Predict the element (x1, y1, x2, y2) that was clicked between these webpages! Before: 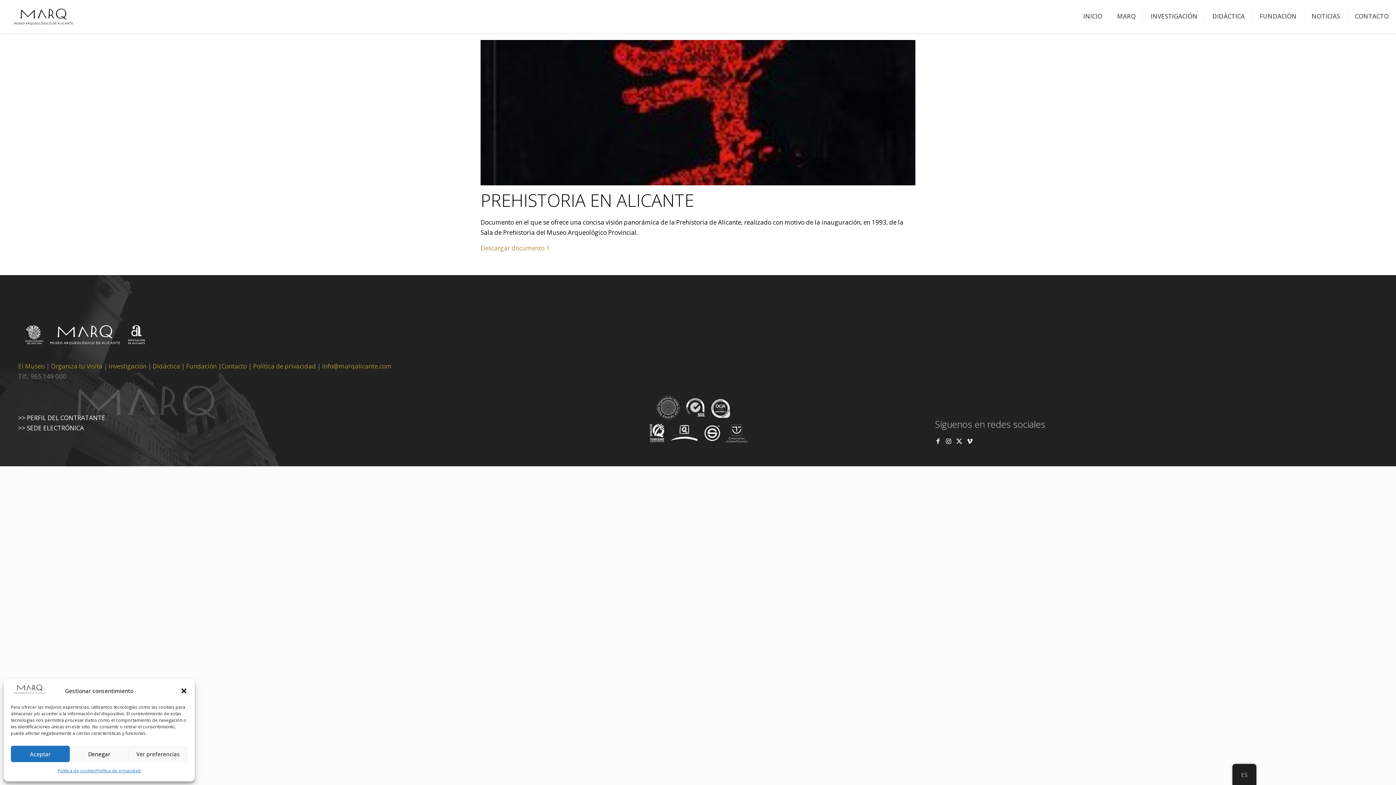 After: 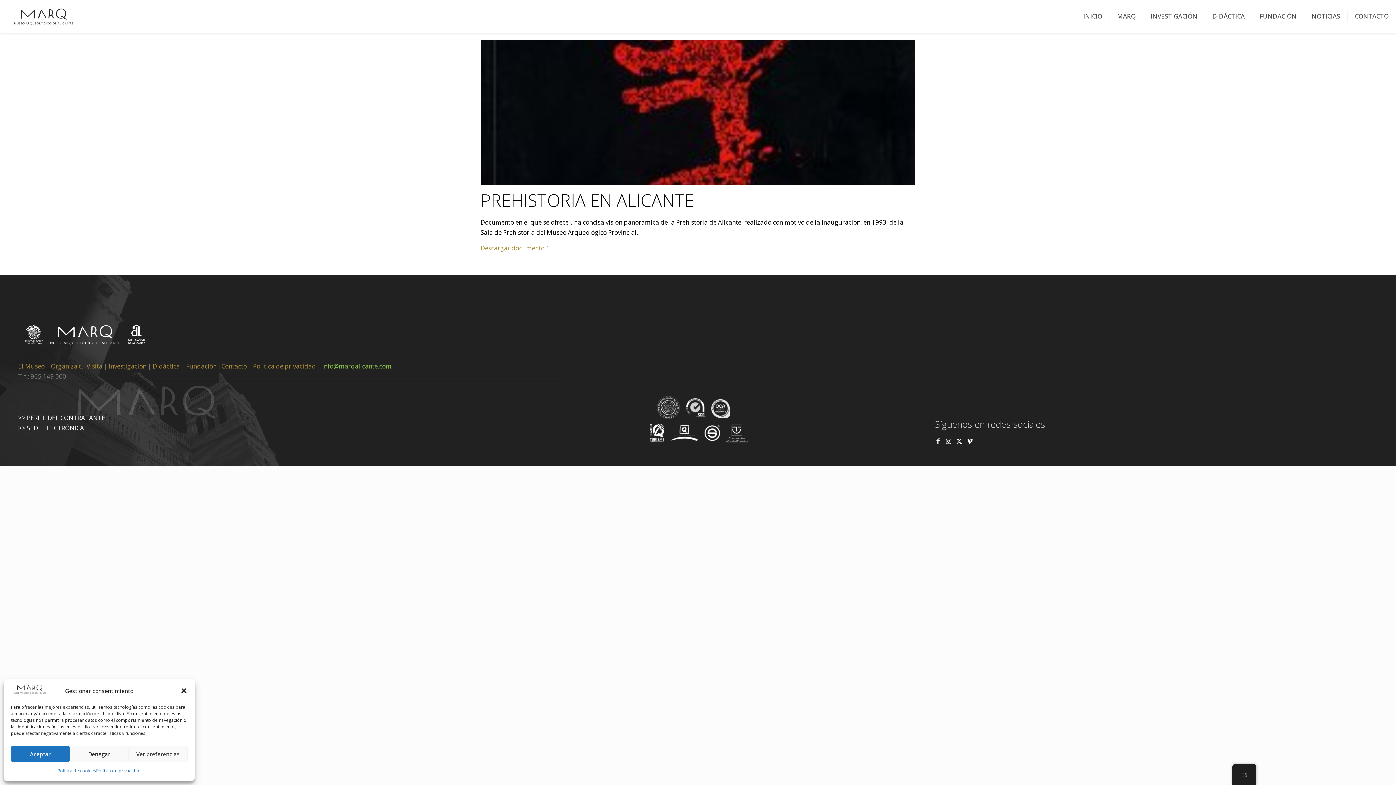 Action: bbox: (322, 362, 391, 370) label: info@marqalicante.com